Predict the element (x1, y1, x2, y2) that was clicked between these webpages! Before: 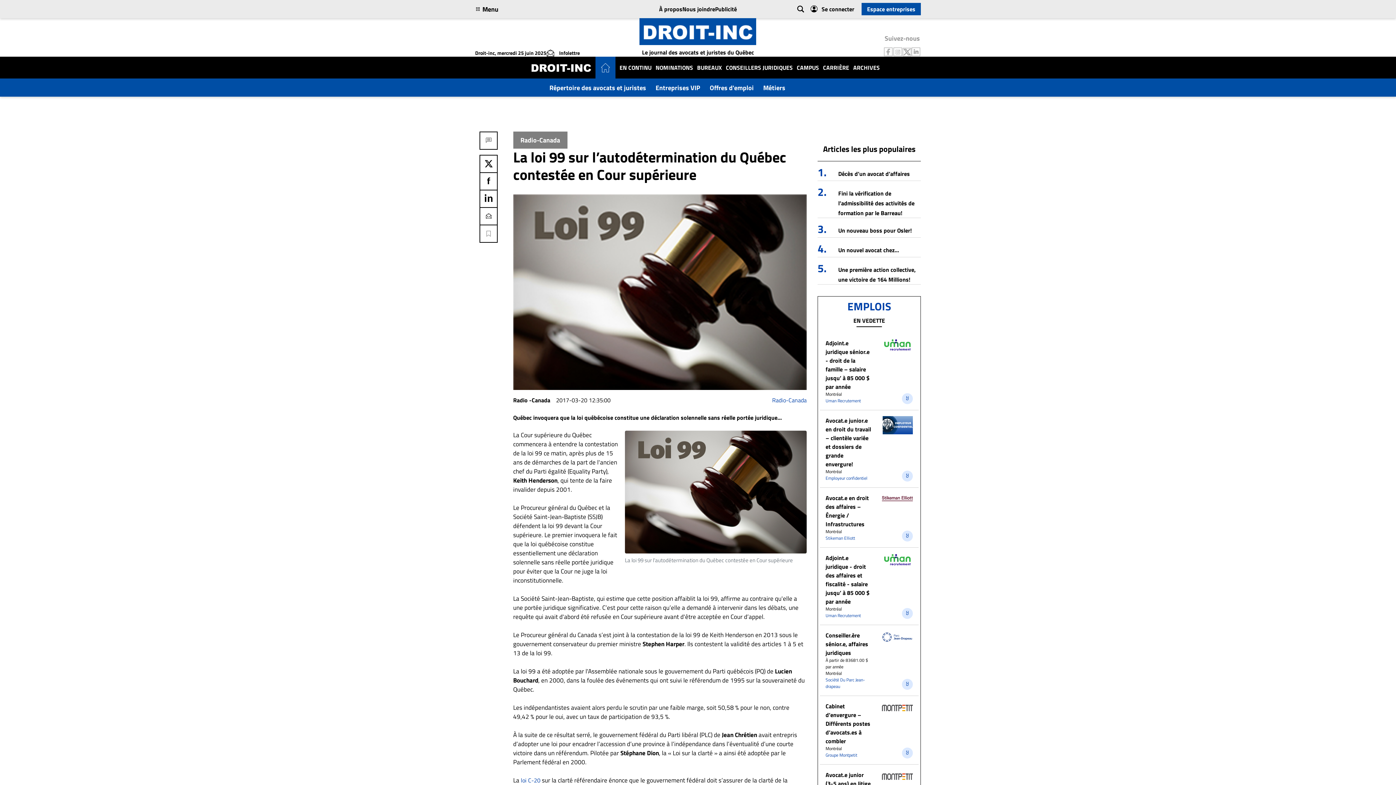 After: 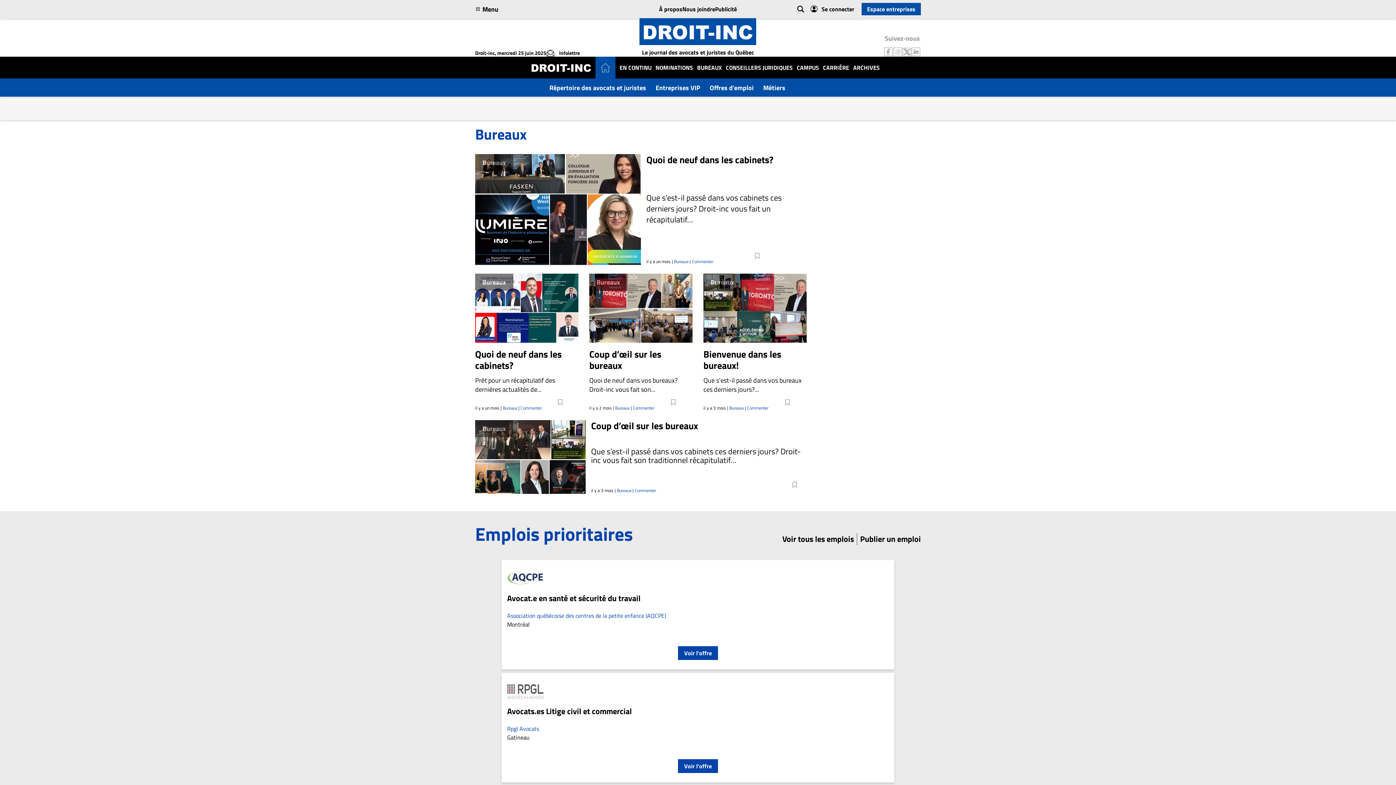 Action: label: BUREAUX bbox: (697, 63, 722, 72)